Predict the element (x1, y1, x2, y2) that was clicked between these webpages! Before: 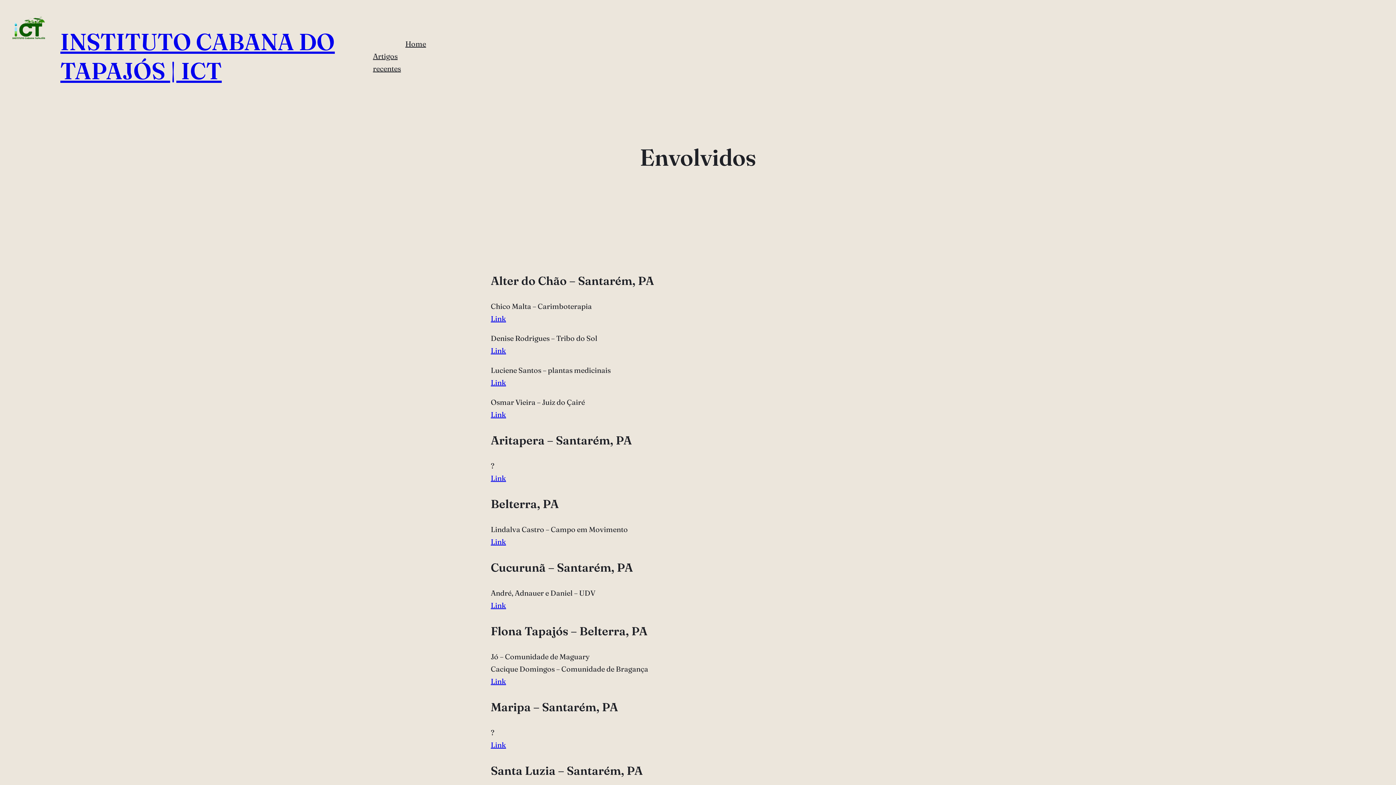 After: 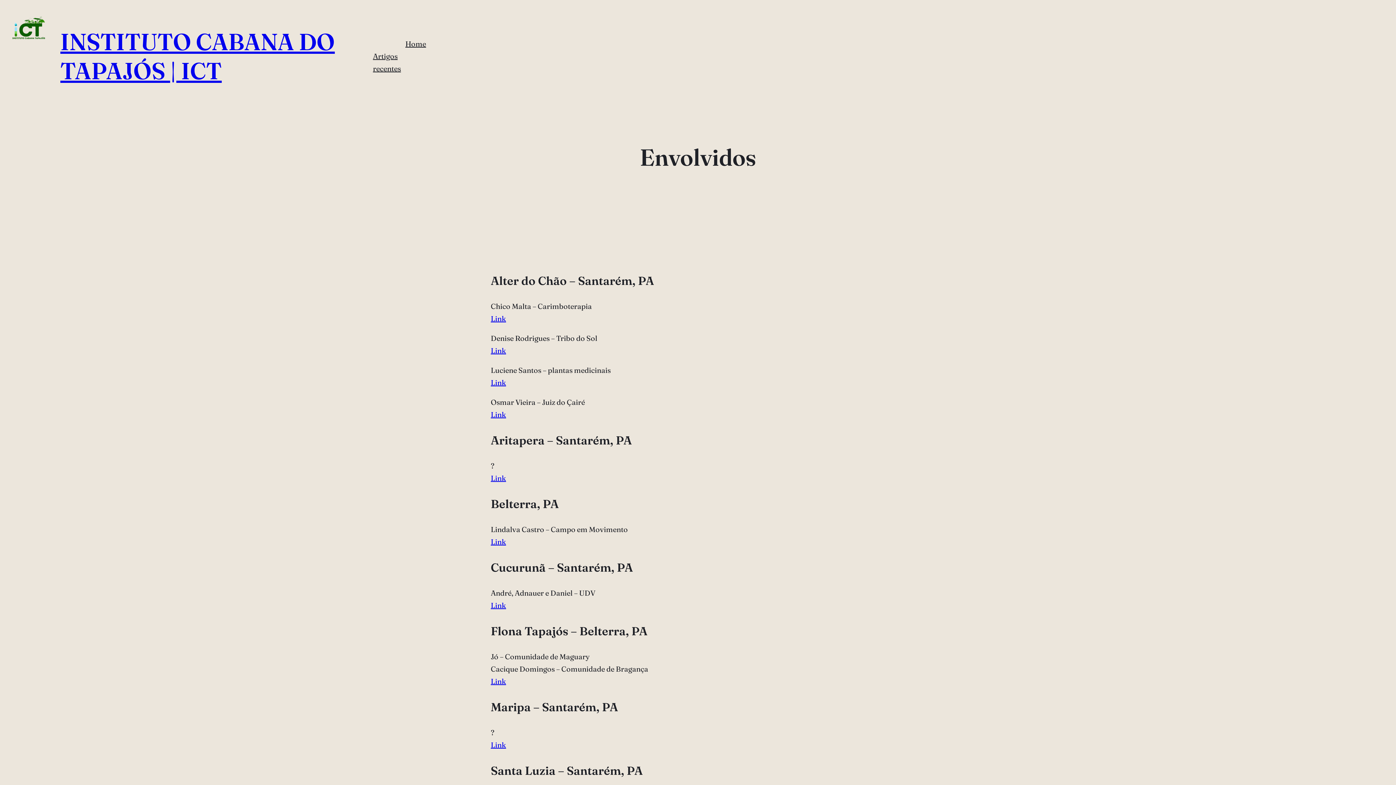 Action: label: Link bbox: (490, 740, 506, 749)